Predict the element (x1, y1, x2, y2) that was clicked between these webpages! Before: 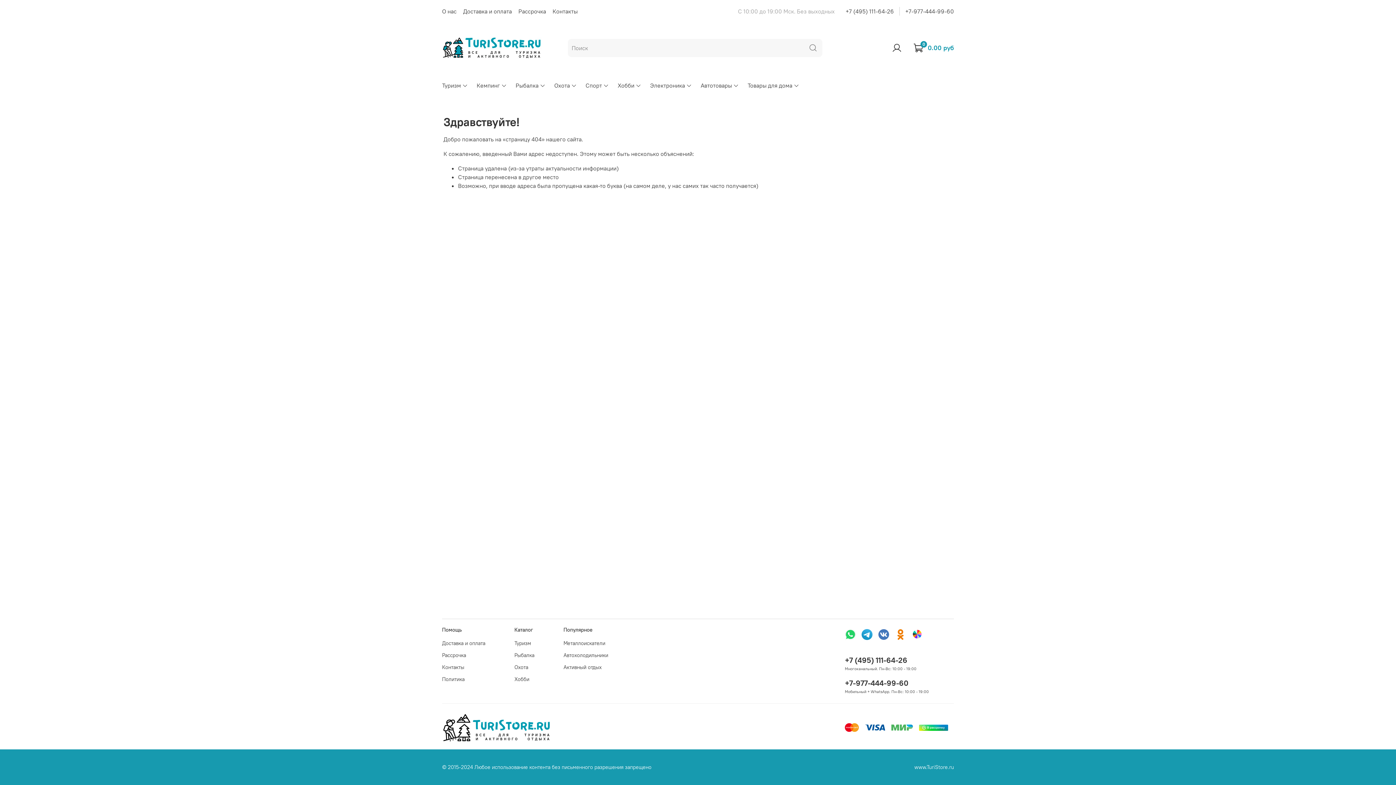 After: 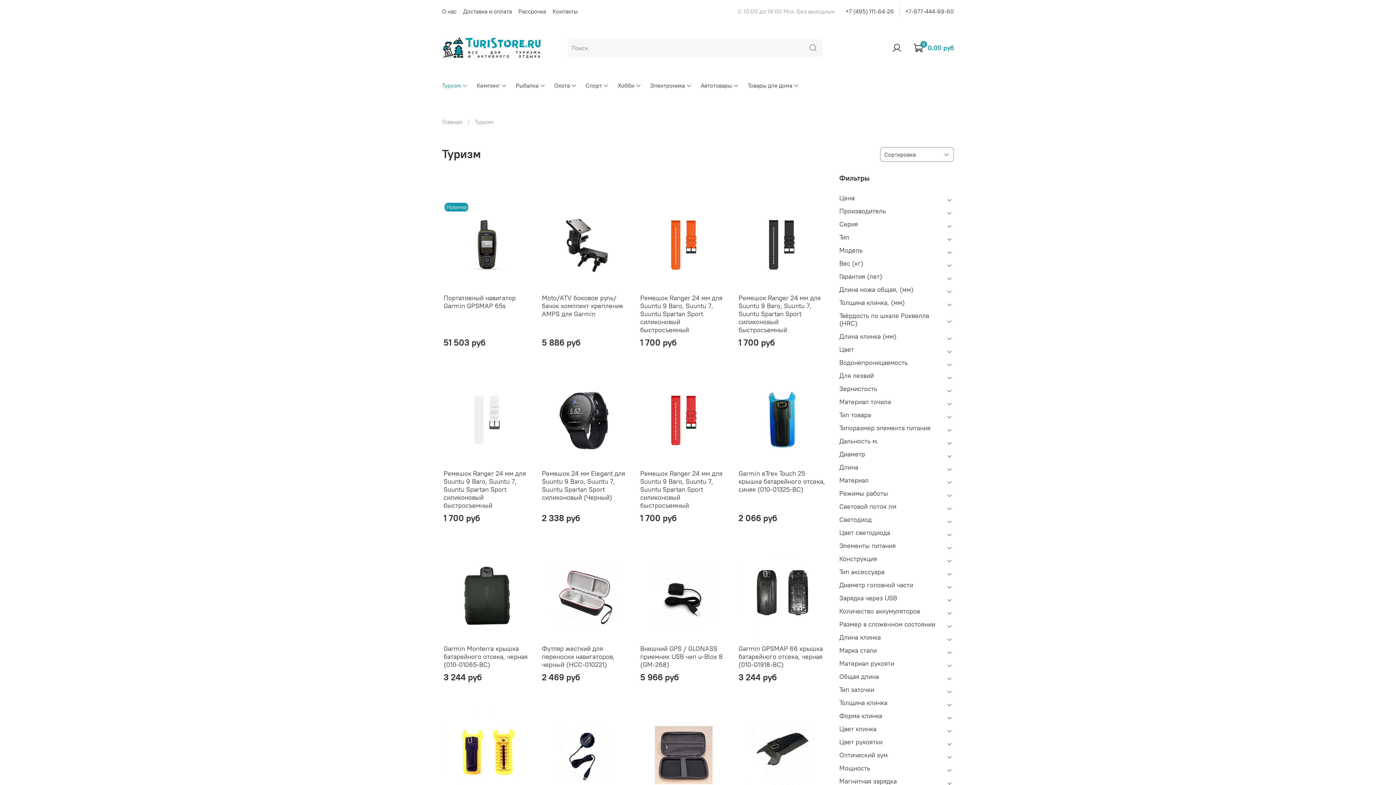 Action: label: Туризм bbox: (442, 80, 468, 89)